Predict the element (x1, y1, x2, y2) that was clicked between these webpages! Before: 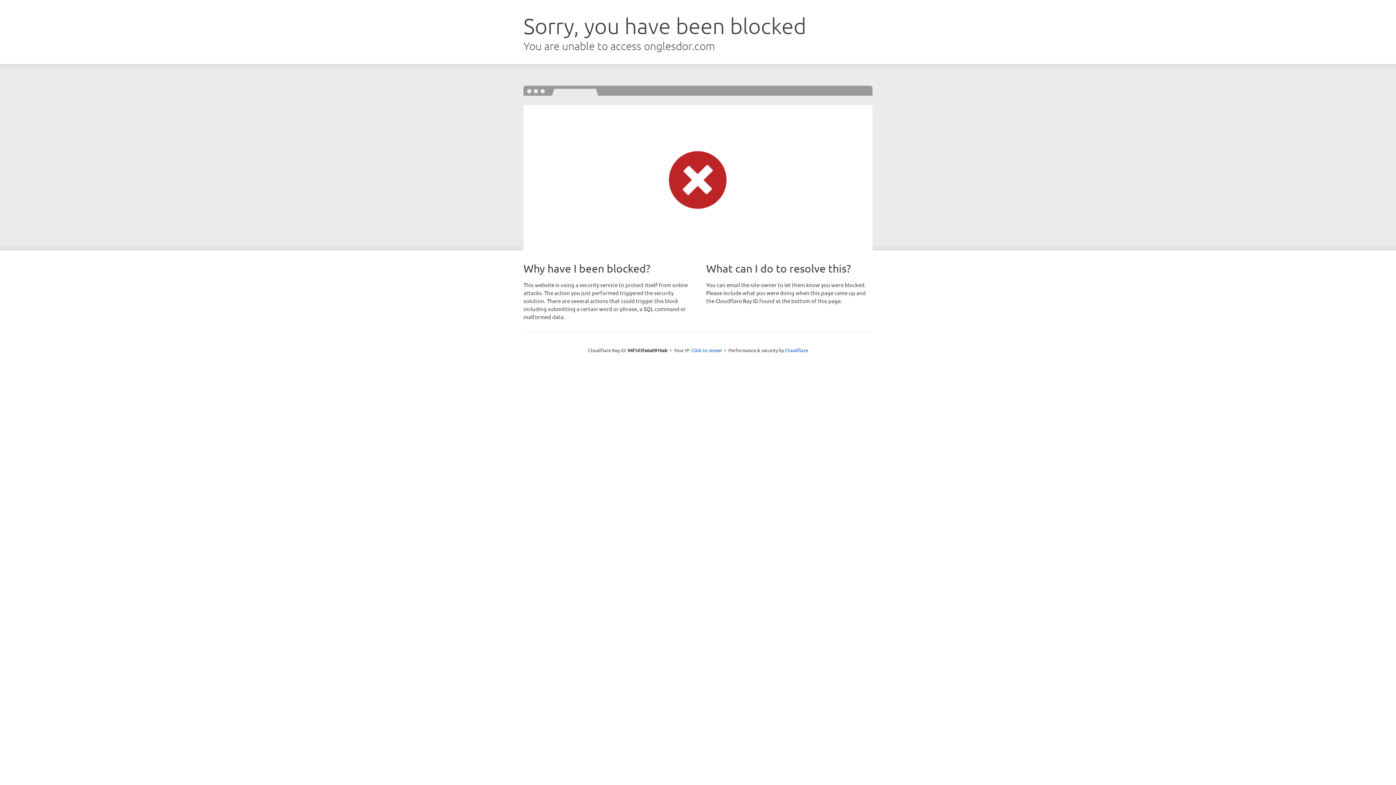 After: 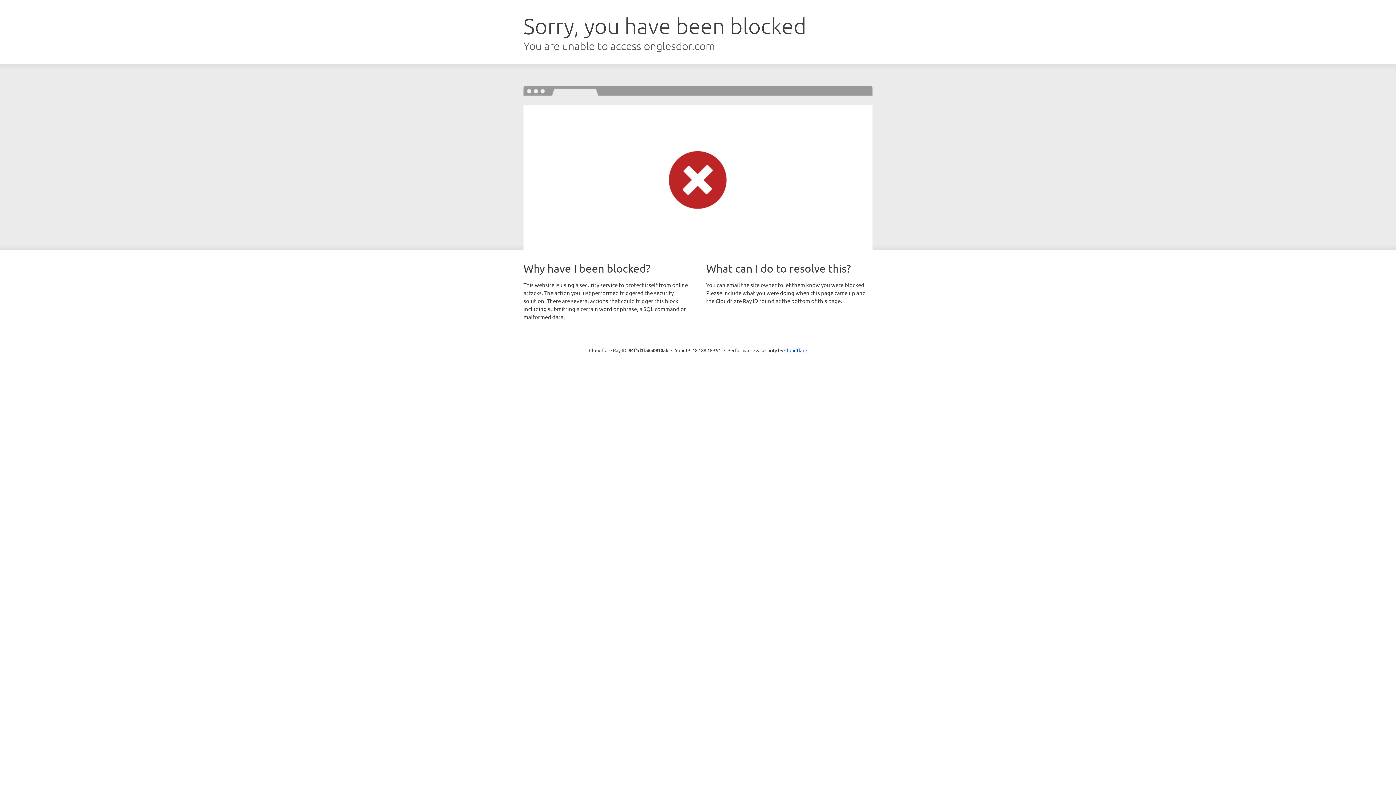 Action: label: Click to reveal bbox: (691, 346, 722, 353)